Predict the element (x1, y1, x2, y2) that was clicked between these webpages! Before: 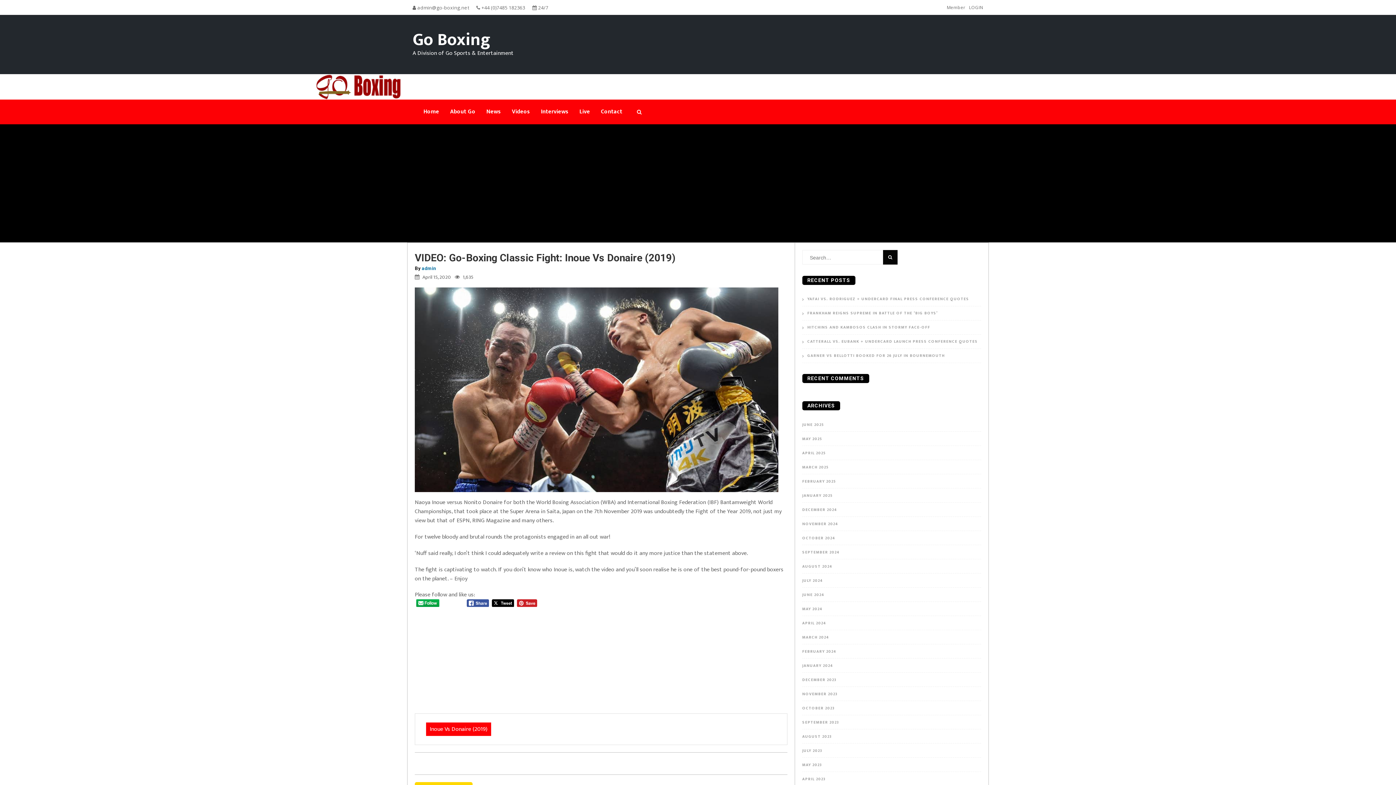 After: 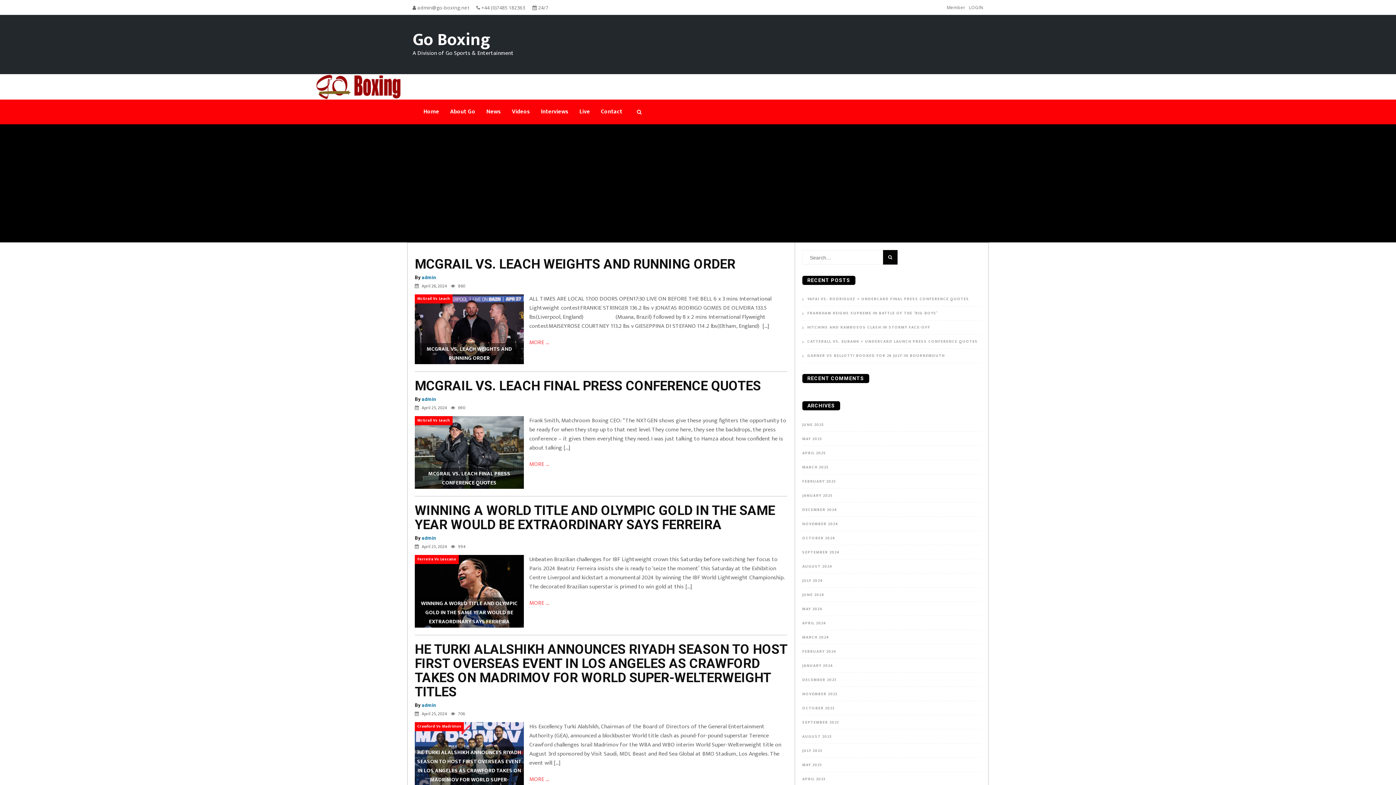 Action: label: APRIL 2024 bbox: (802, 620, 826, 626)